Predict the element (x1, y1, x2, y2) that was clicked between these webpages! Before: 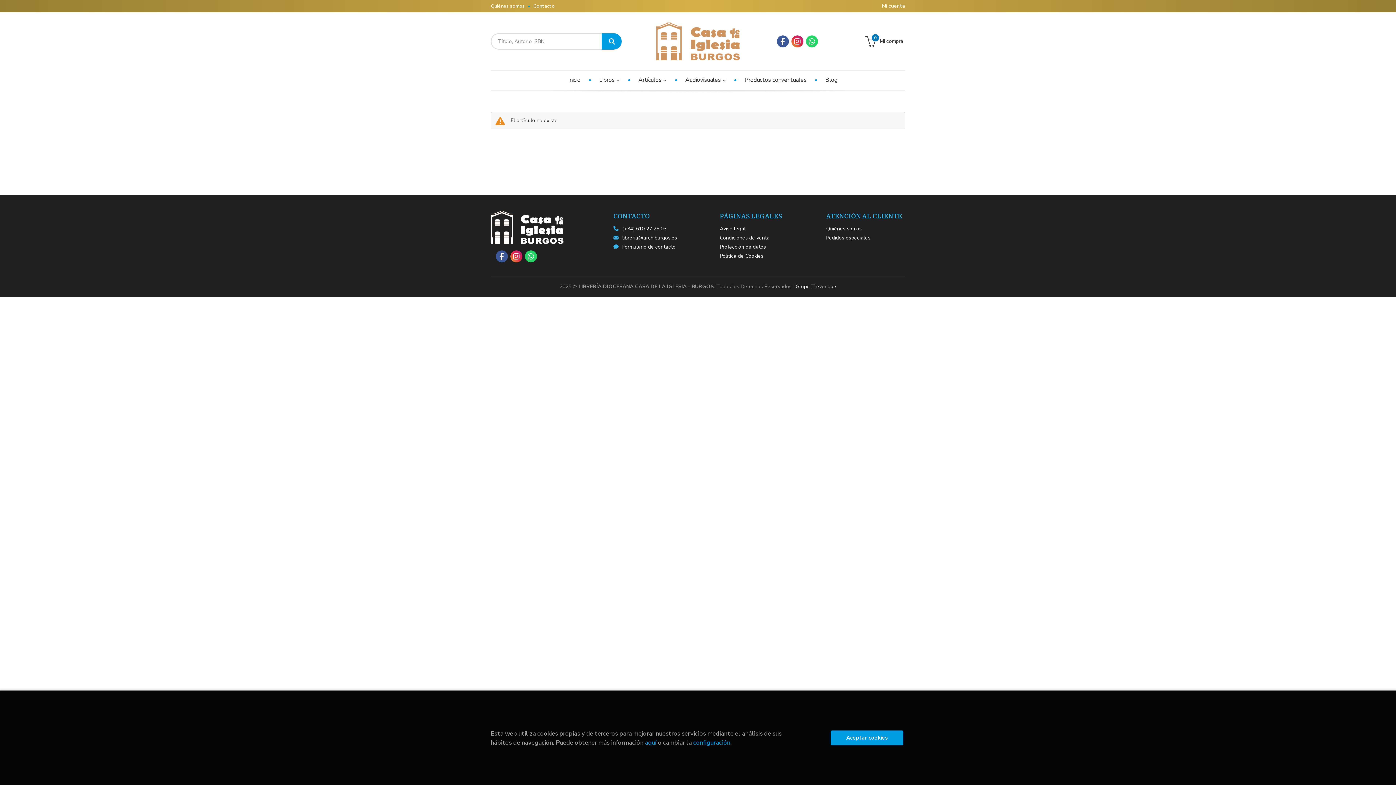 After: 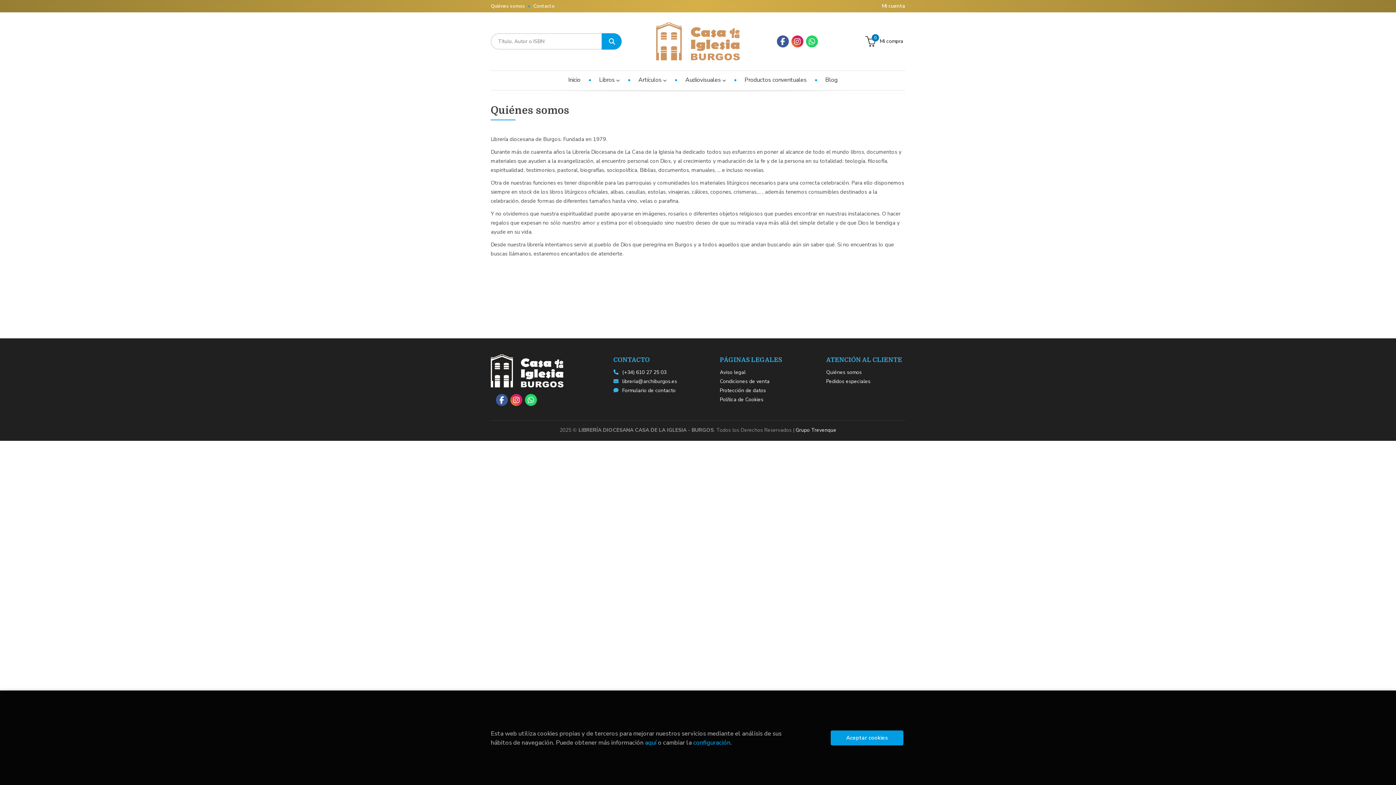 Action: bbox: (826, 224, 862, 233) label: Quiénes somos